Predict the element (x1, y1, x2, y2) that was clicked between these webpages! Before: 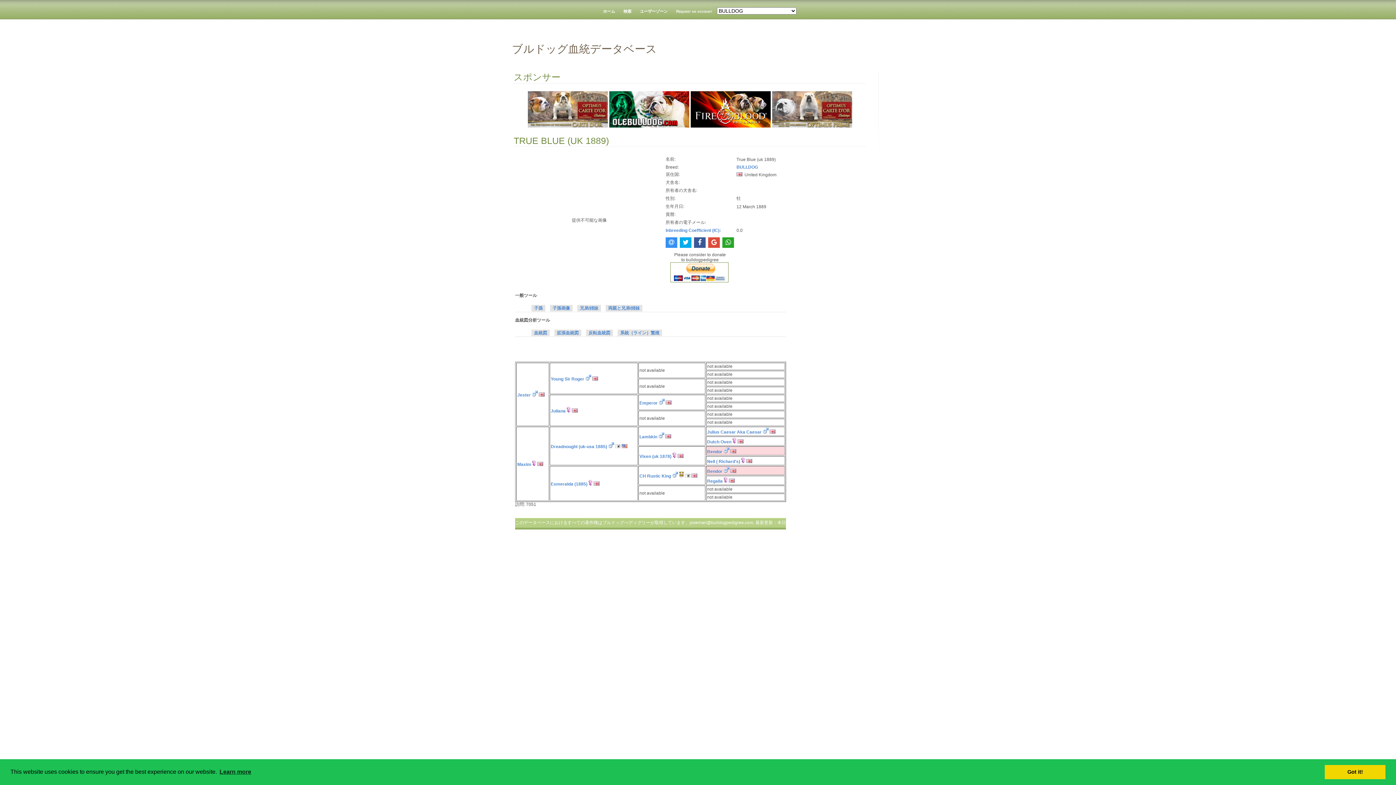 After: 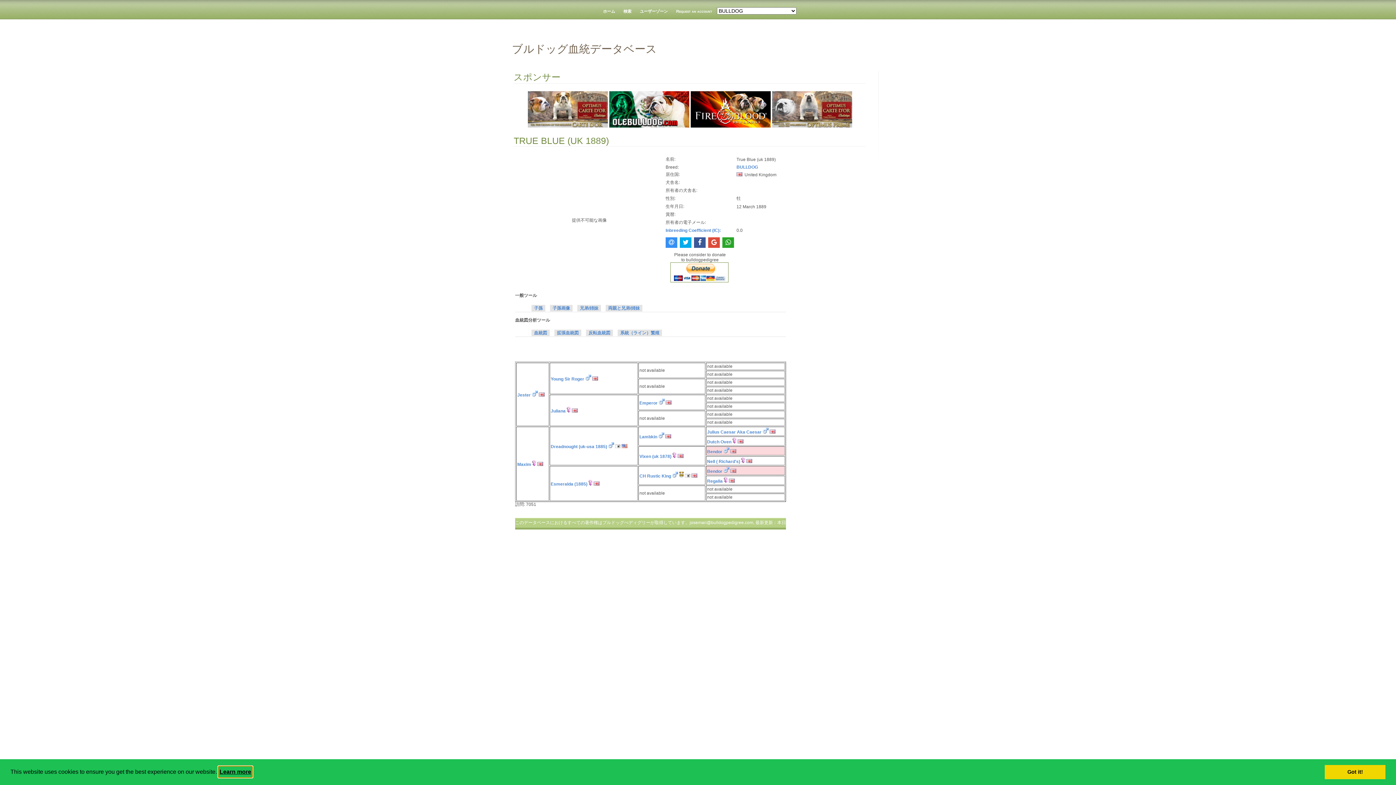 Action: label: learn more about cookies bbox: (218, 766, 252, 777)